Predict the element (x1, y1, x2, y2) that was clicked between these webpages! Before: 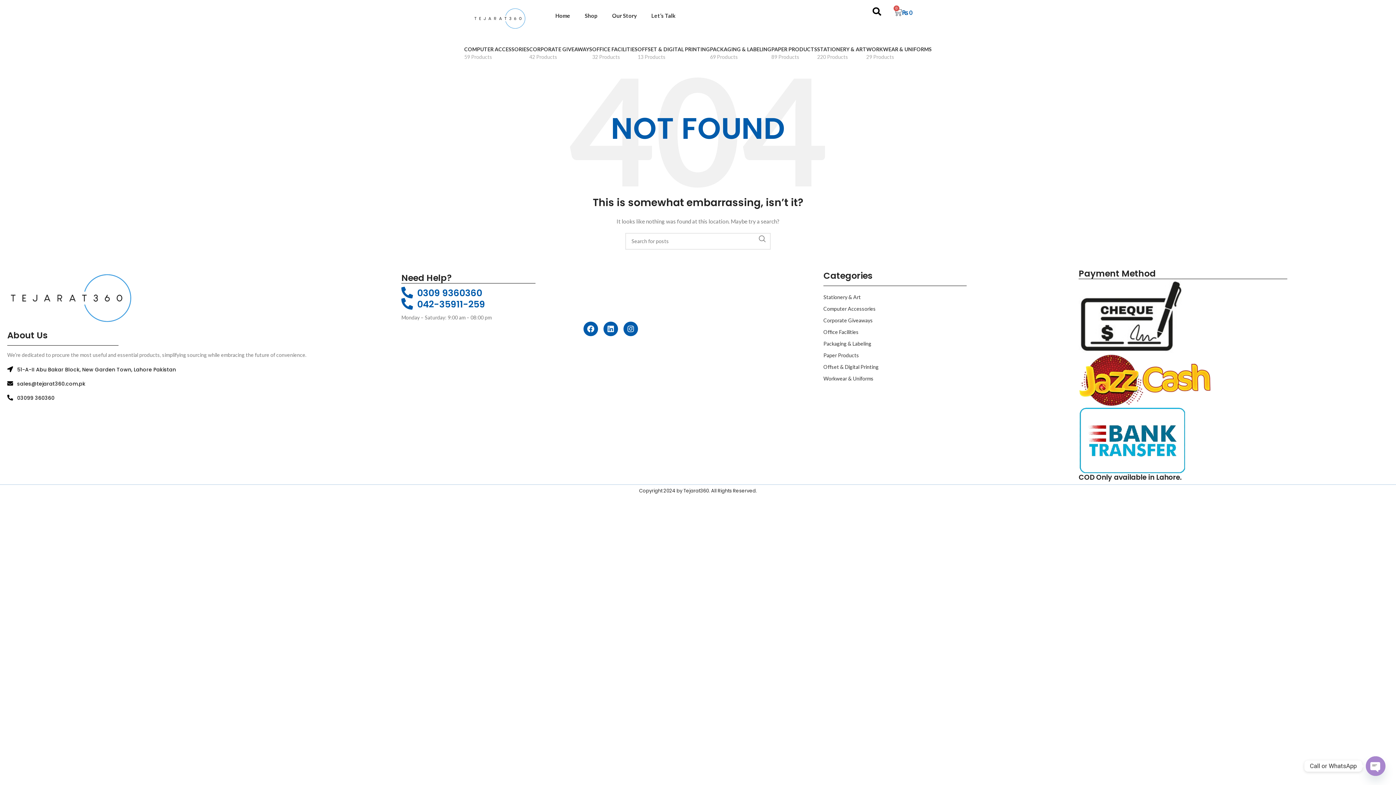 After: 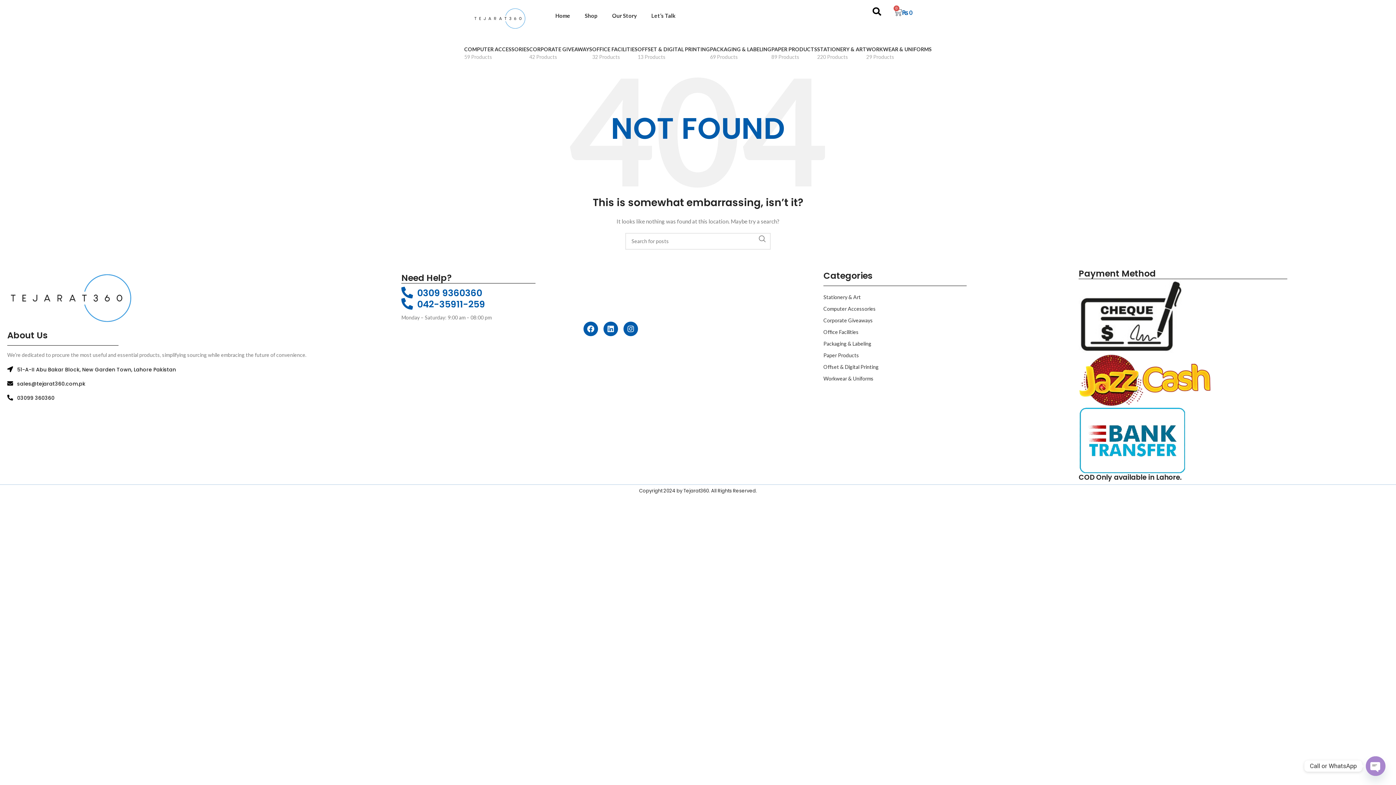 Action: bbox: (401, 298, 413, 309)